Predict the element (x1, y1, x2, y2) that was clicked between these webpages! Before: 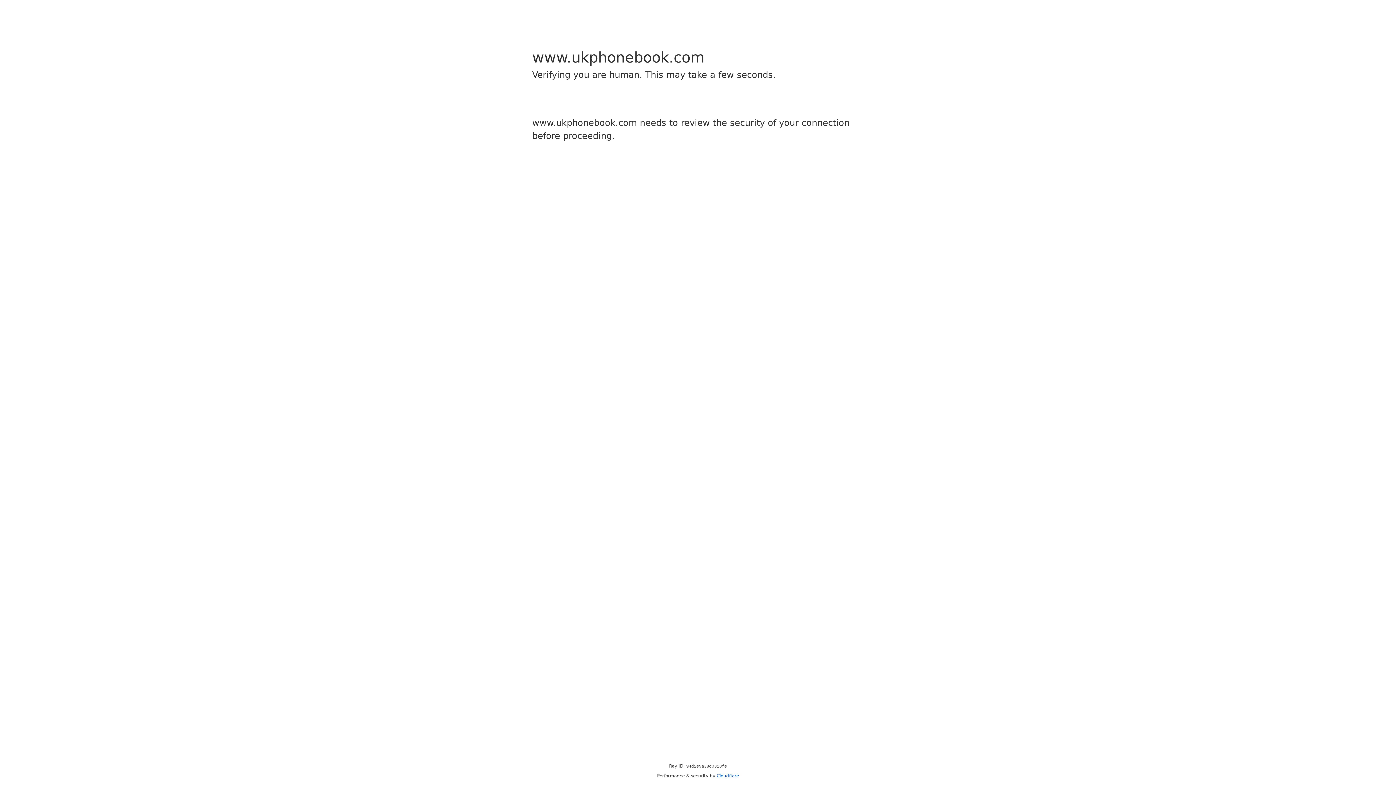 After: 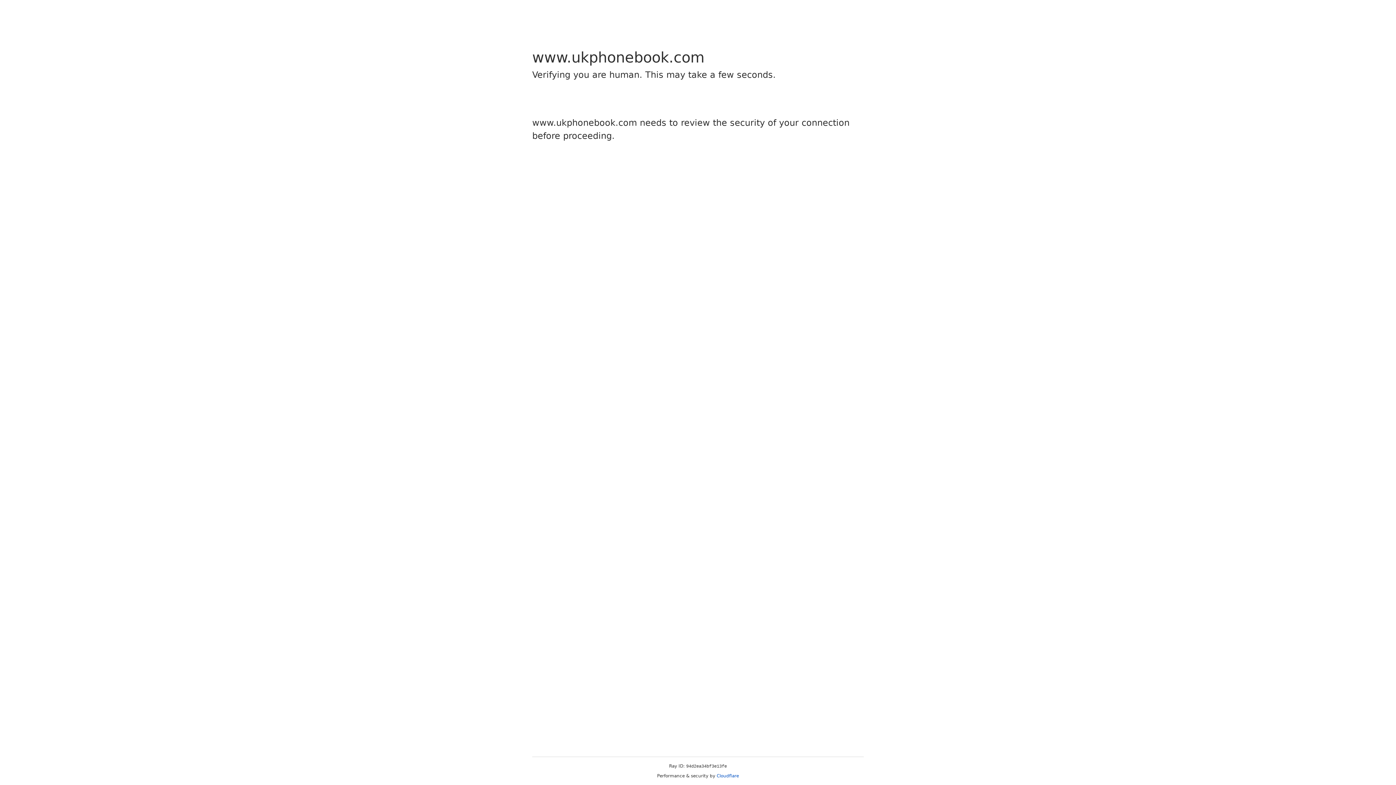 Action: label: Cloudflare bbox: (716, 773, 739, 778)